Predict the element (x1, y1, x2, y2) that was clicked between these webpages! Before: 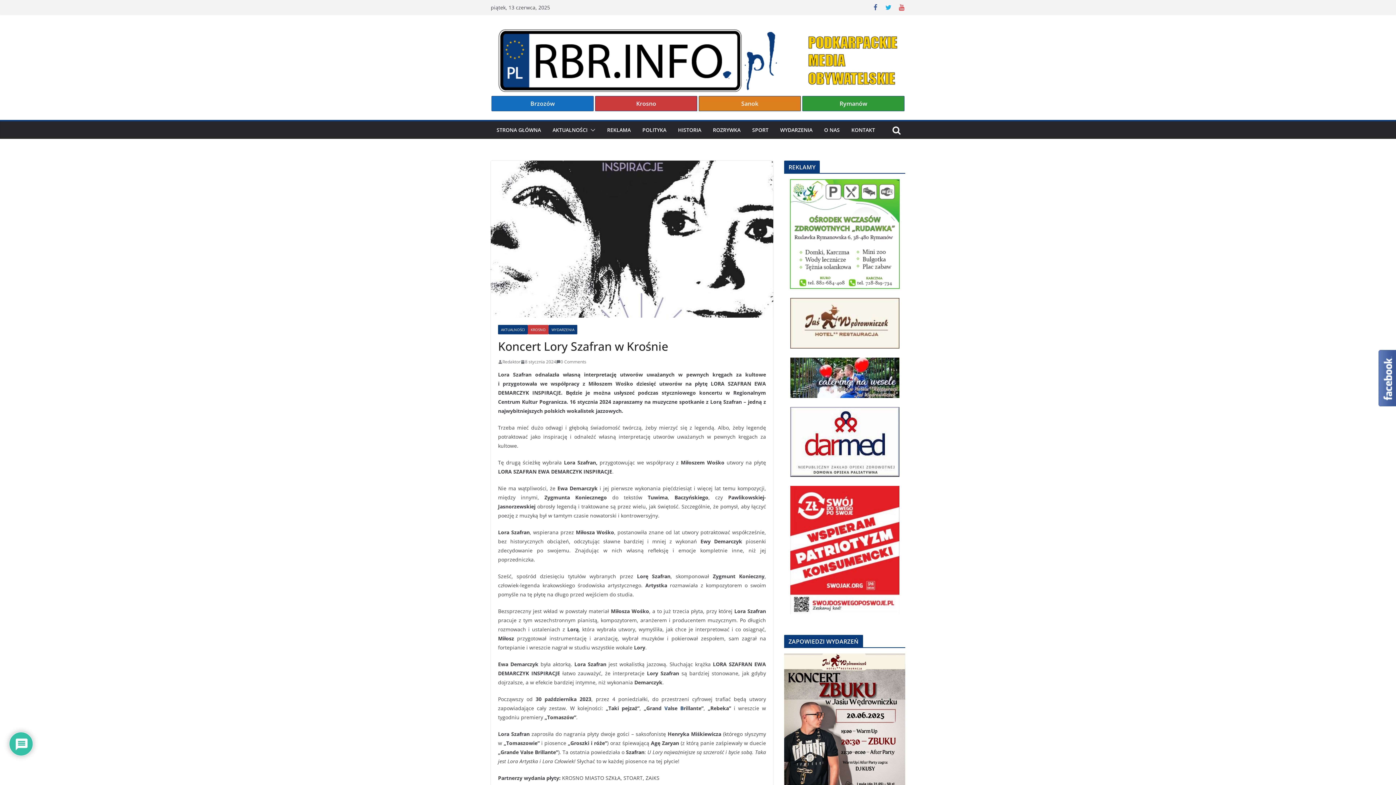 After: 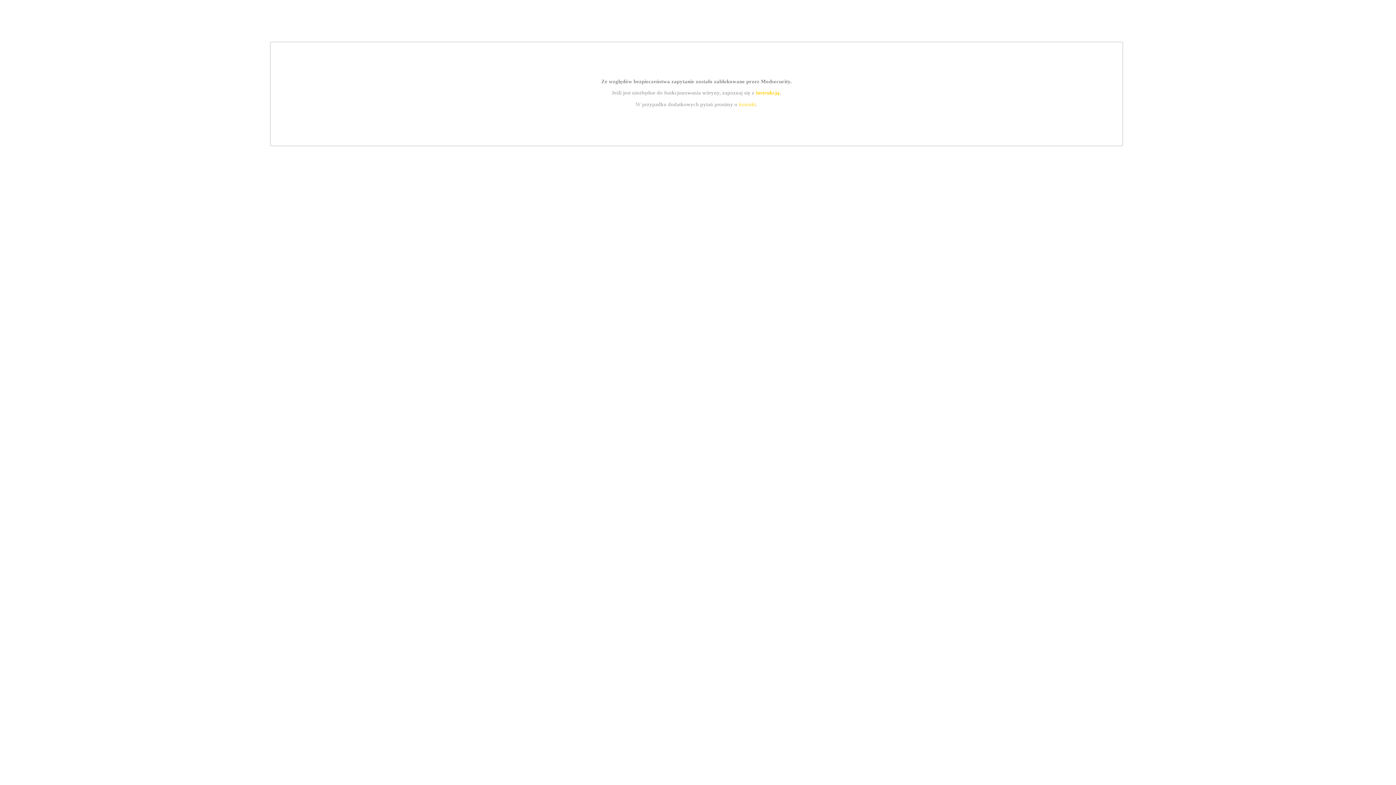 Action: bbox: (790, 299, 899, 306)